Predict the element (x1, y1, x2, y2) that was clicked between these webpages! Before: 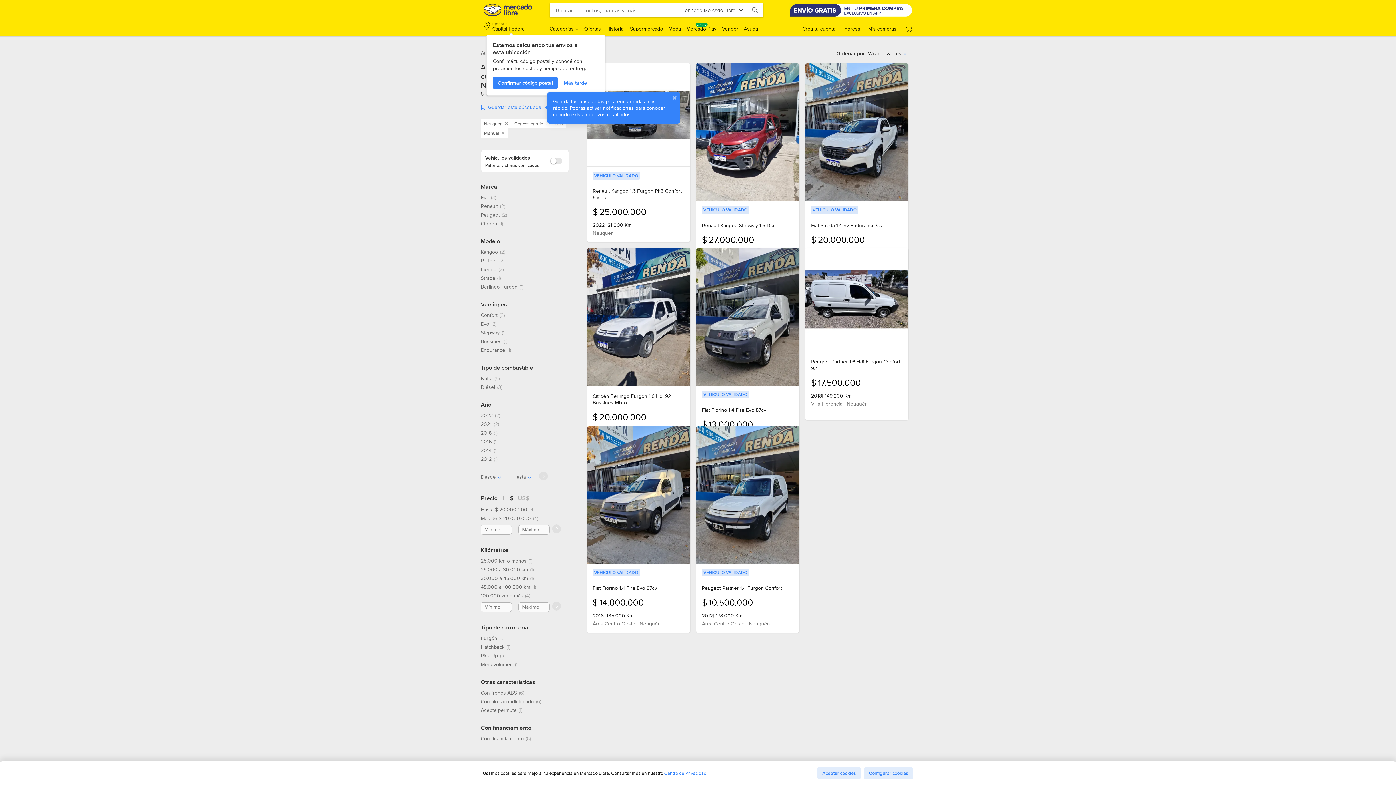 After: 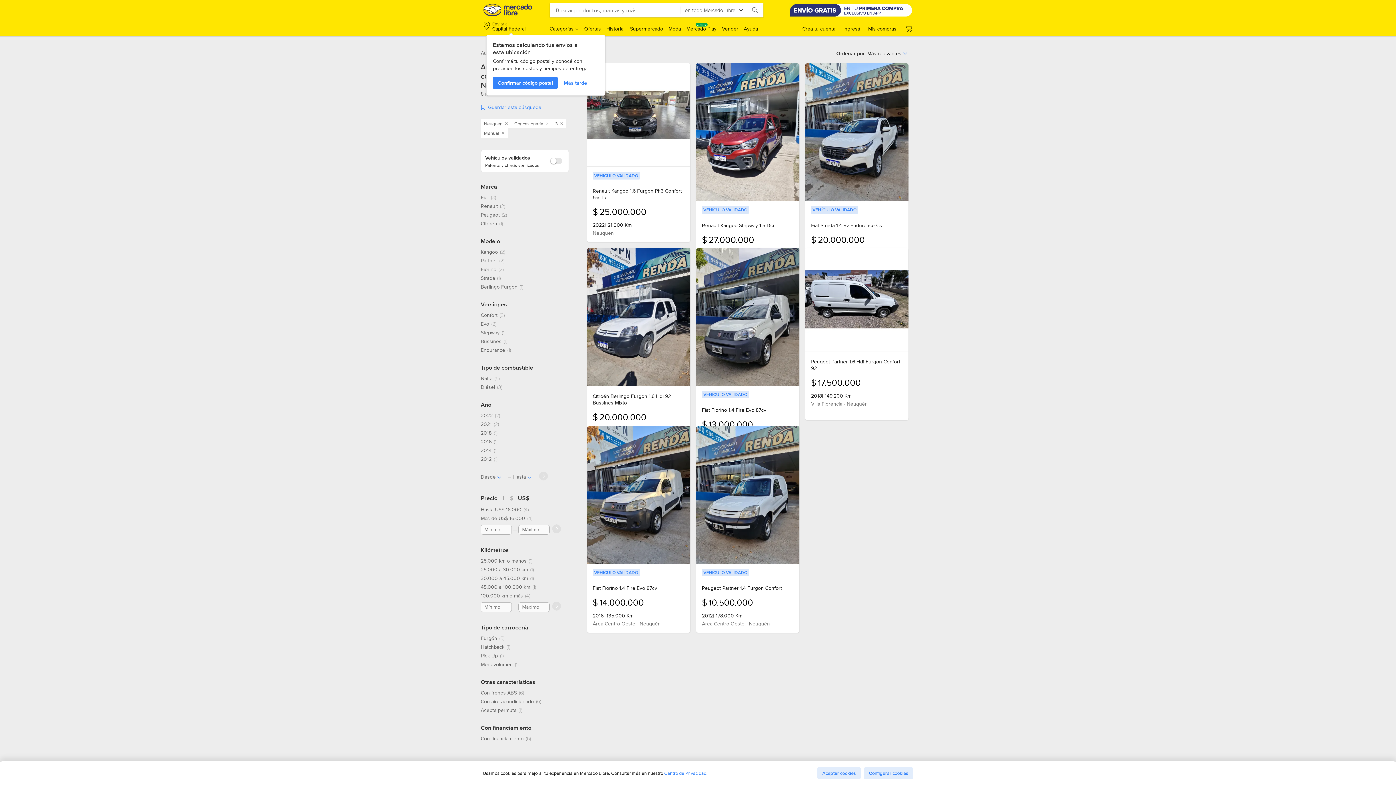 Action: label: US$ bbox: (515, 493, 531, 502)